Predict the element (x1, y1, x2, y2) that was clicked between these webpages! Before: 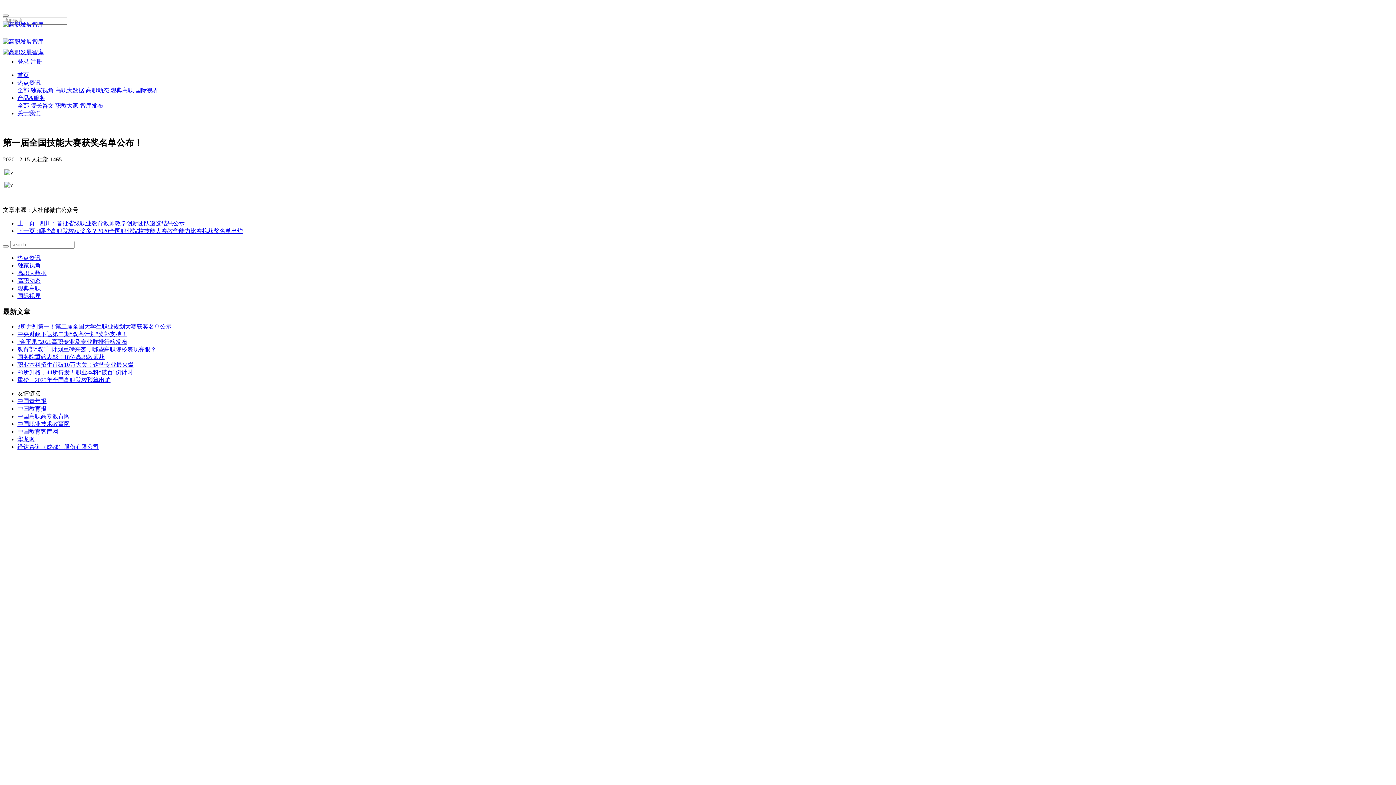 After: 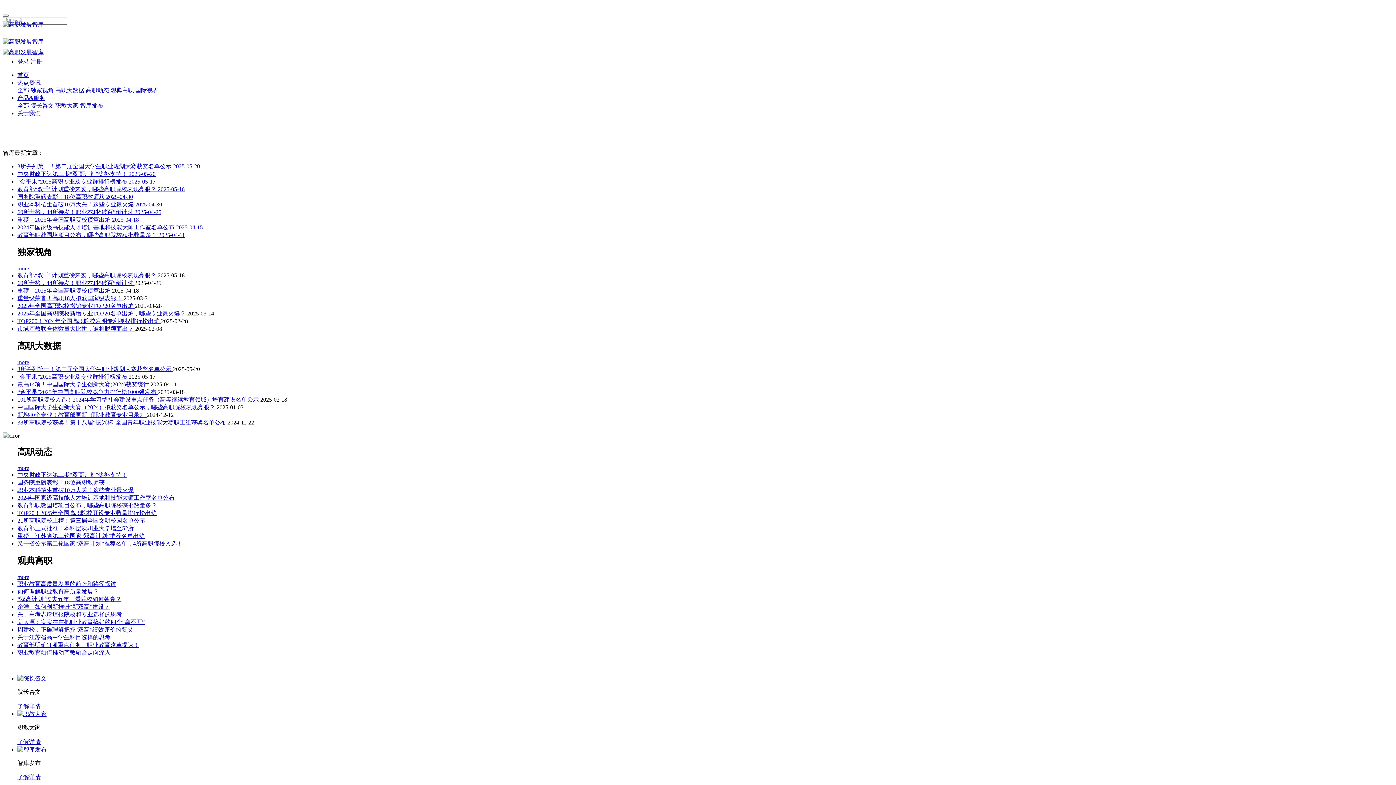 Action: bbox: (2, 21, 1393, 28)